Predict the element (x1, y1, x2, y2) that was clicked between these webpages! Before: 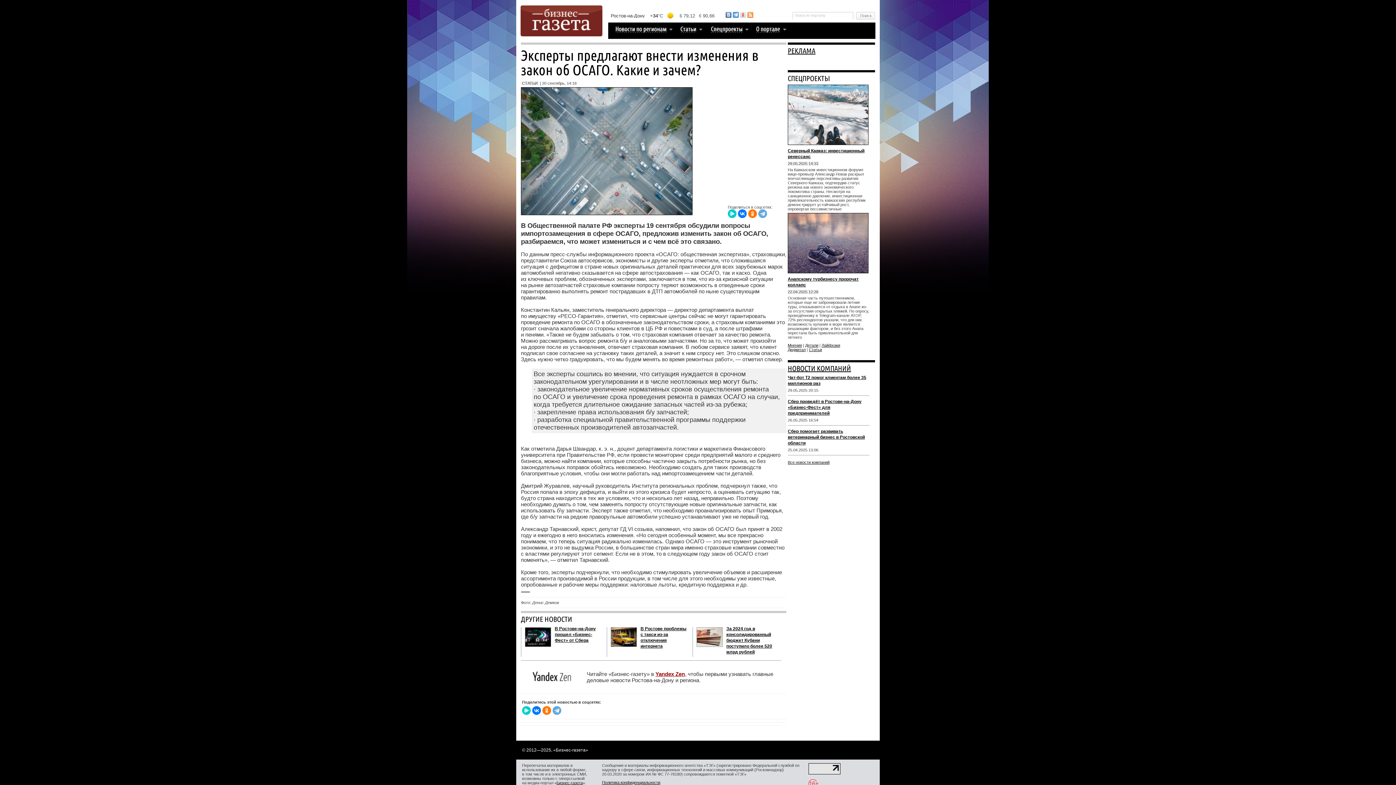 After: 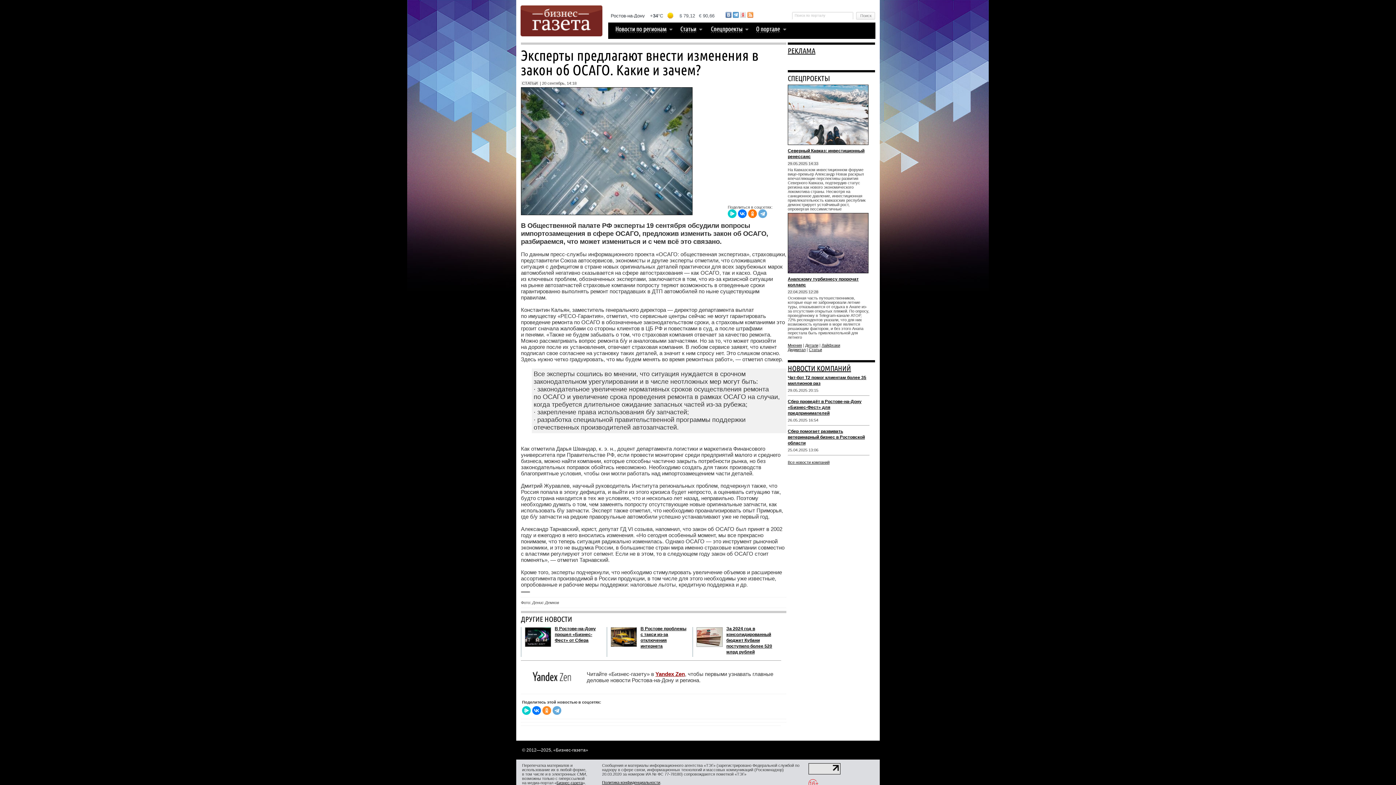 Action: bbox: (542, 706, 551, 715)